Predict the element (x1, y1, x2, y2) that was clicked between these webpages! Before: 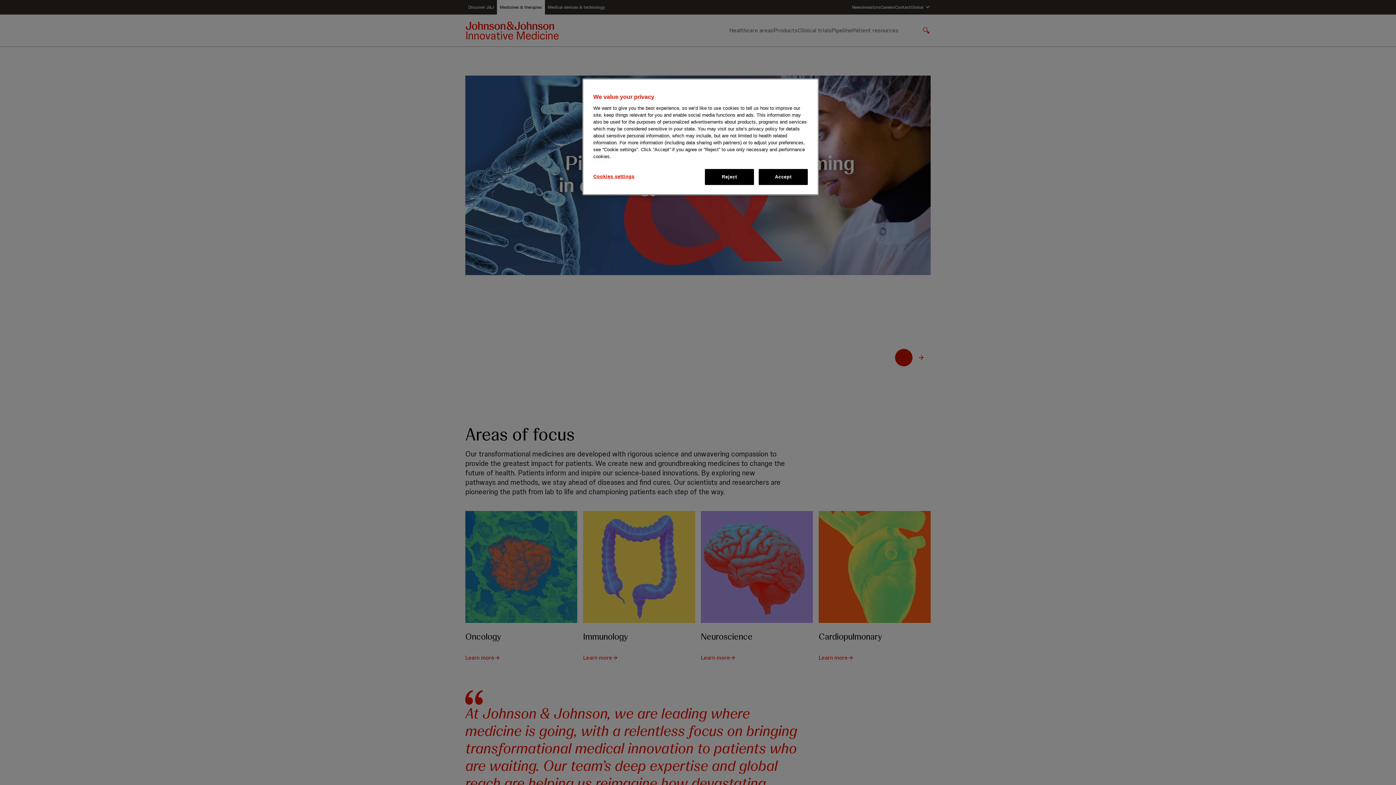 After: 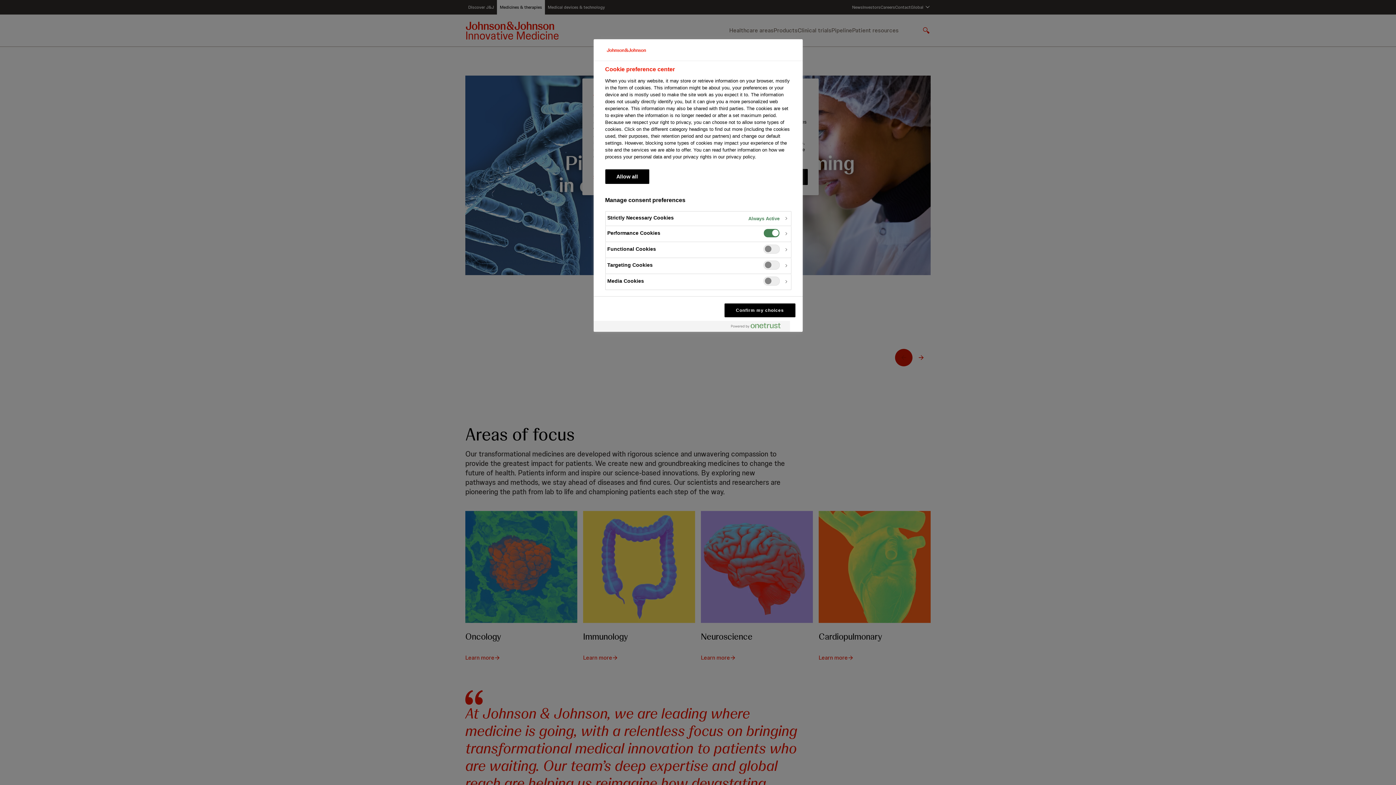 Action: bbox: (593, 169, 642, 184) label: Cookies settings, Opens the preference center dialog